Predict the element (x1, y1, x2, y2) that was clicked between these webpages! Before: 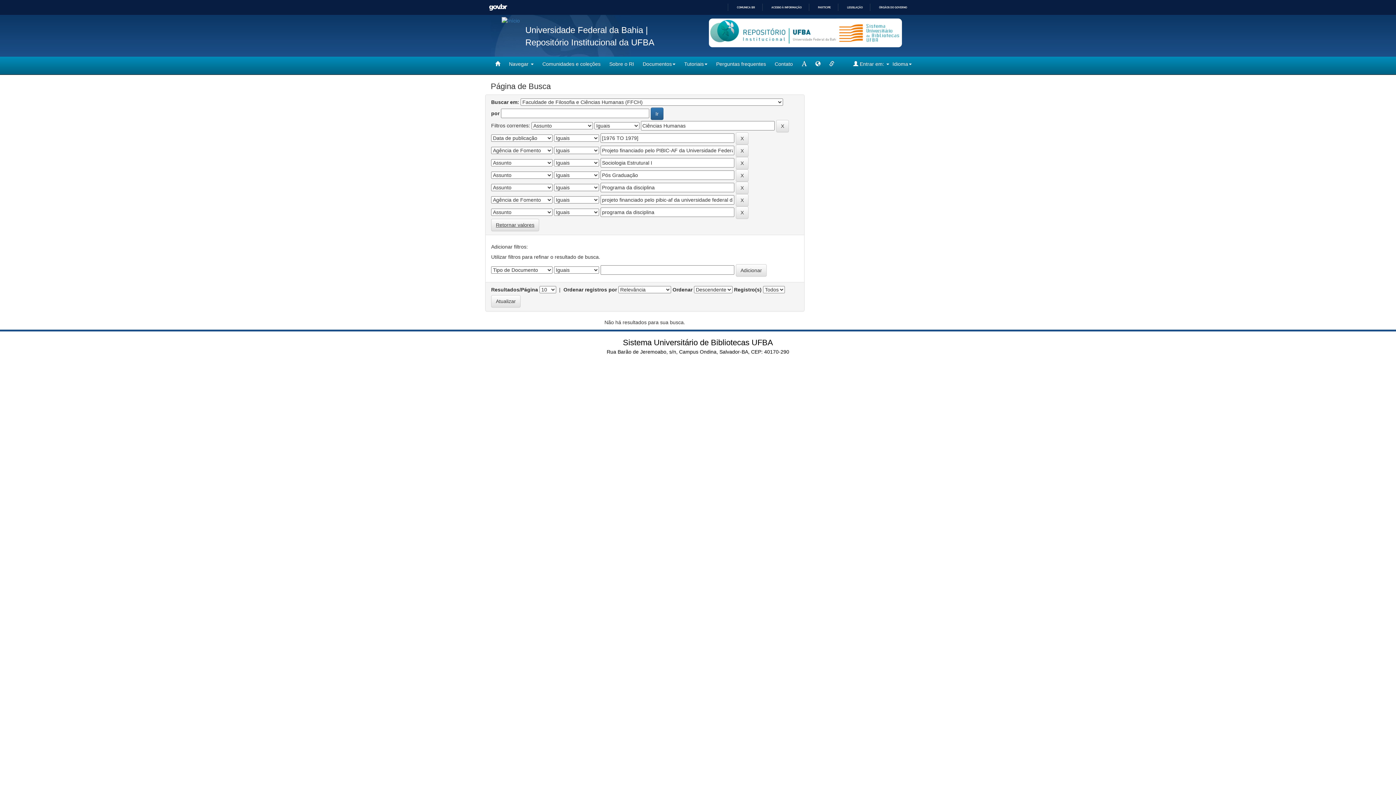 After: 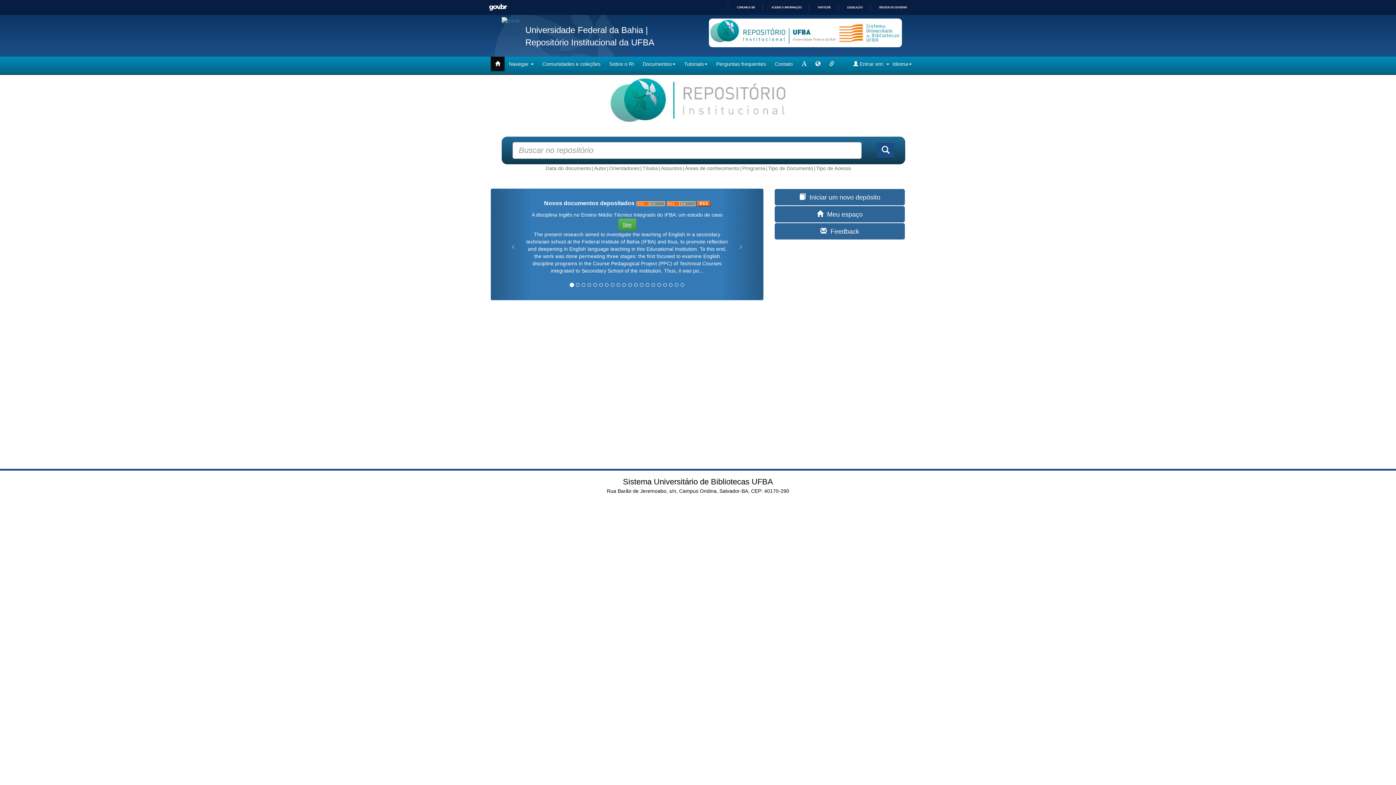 Action: bbox: (490, 56, 504, 71)